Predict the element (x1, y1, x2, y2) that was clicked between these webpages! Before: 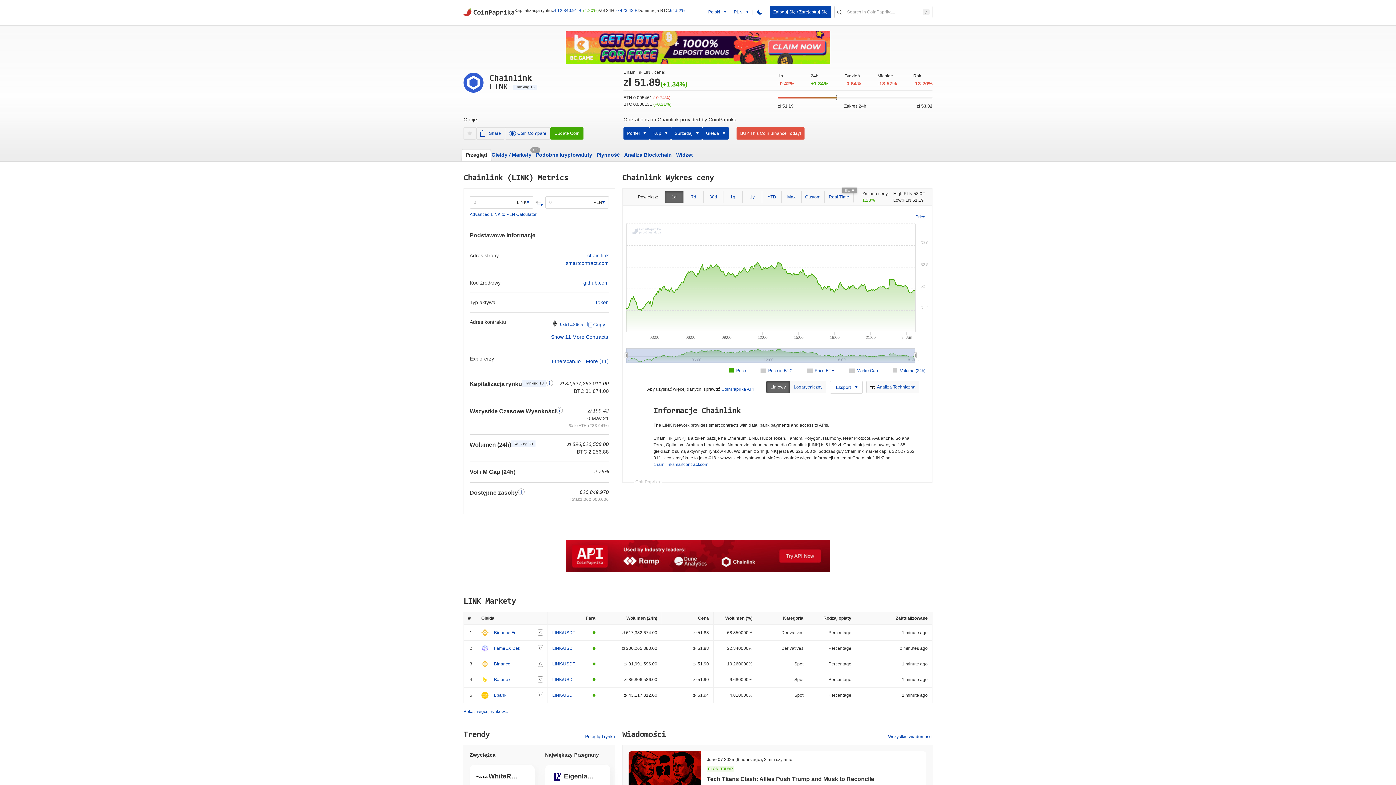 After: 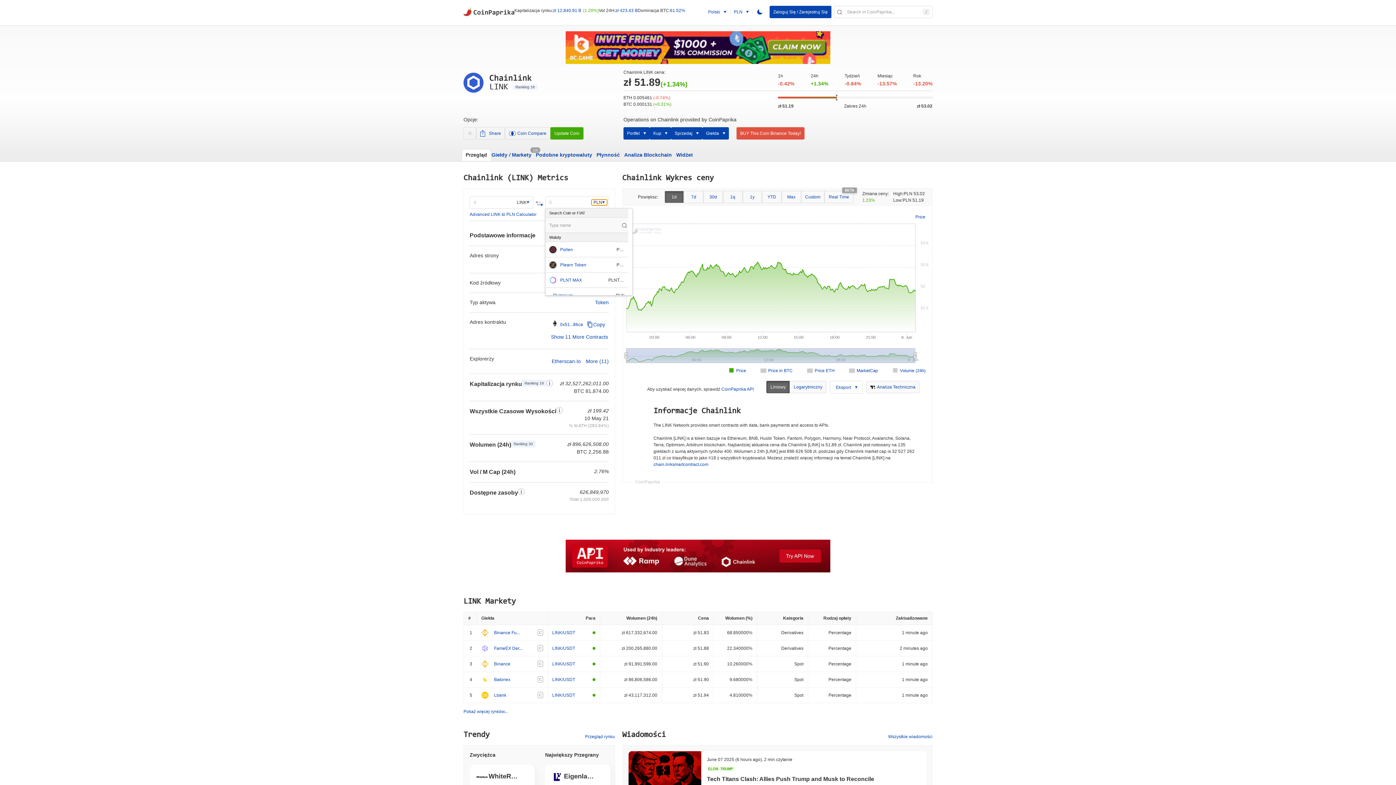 Action: bbox: (591, 199, 607, 205) label: PLN